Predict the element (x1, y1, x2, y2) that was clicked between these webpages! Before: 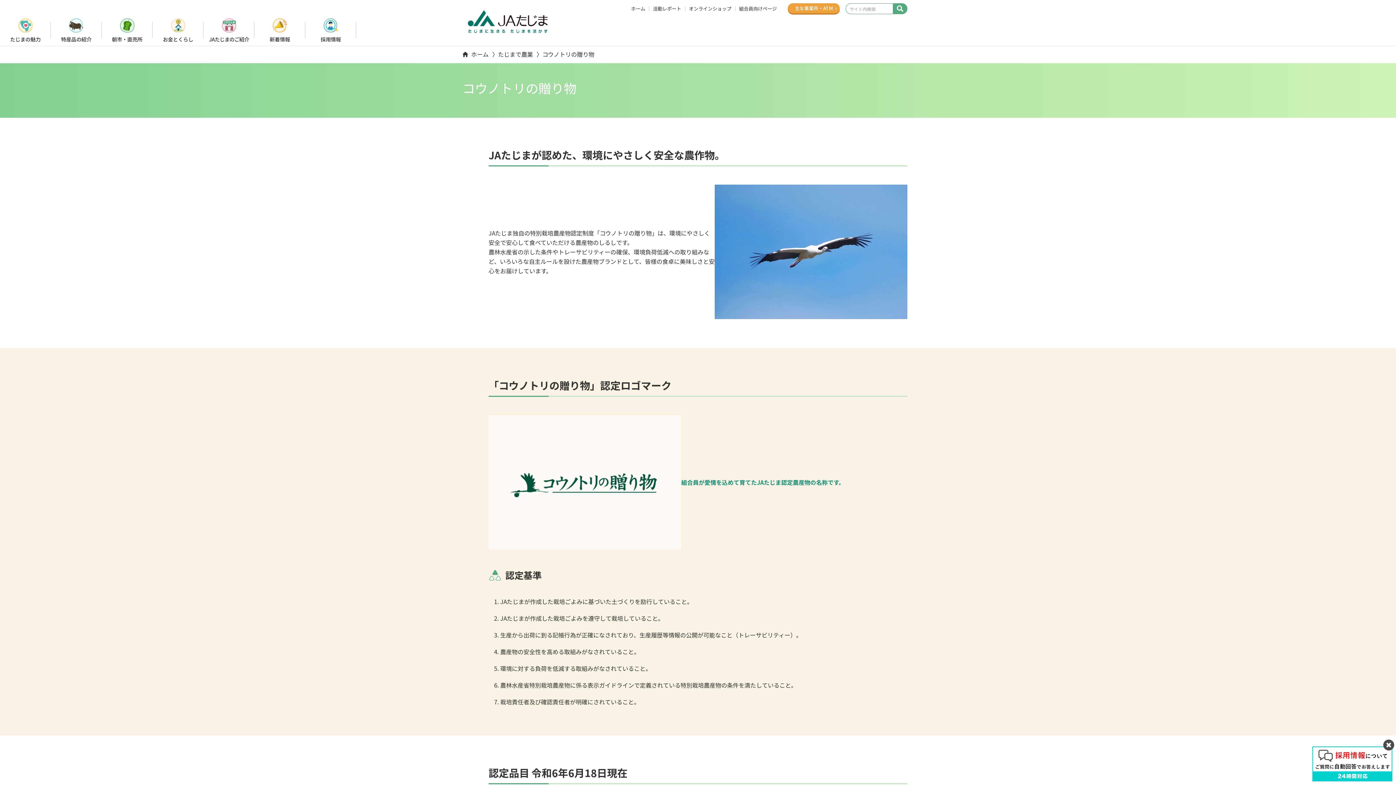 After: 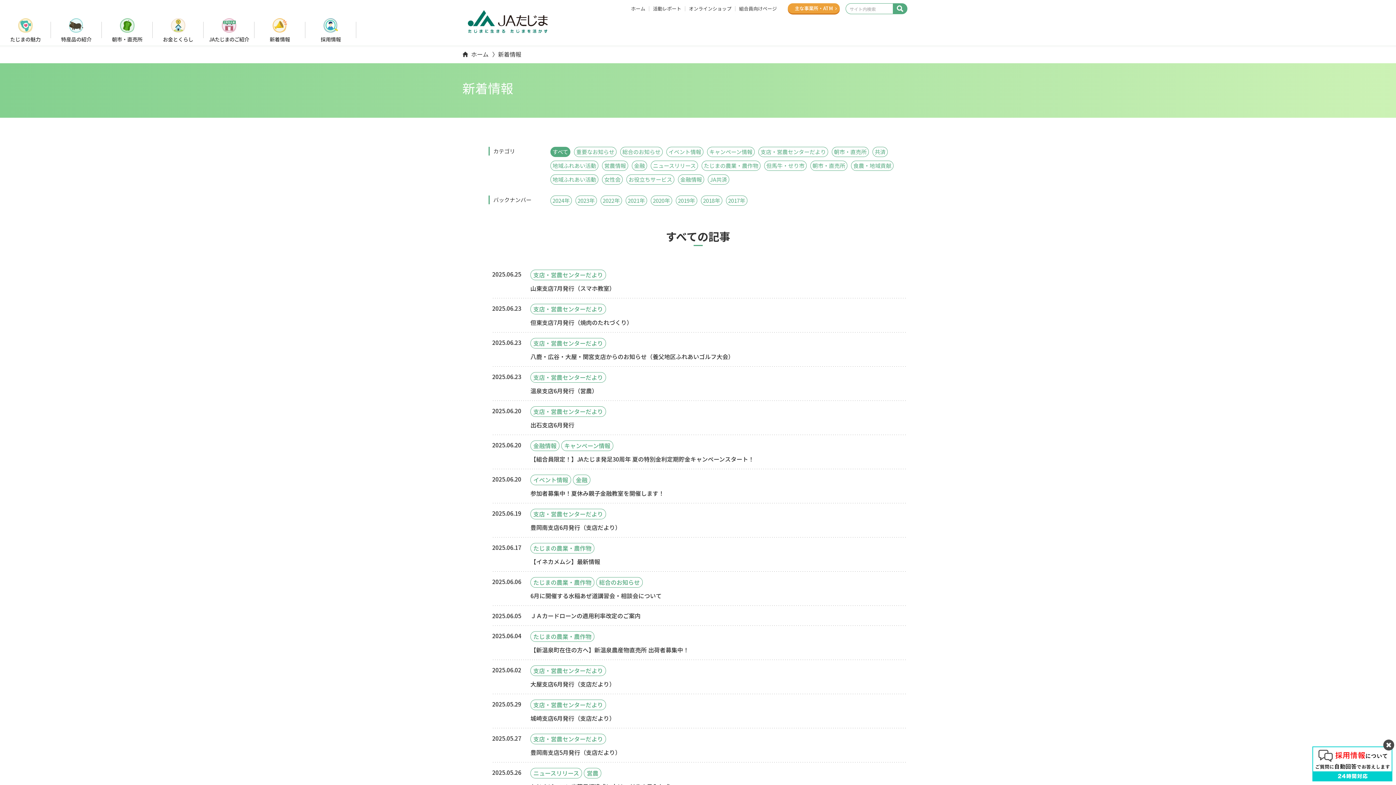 Action: label: 新着情報 bbox: (254, 14, 305, 45)